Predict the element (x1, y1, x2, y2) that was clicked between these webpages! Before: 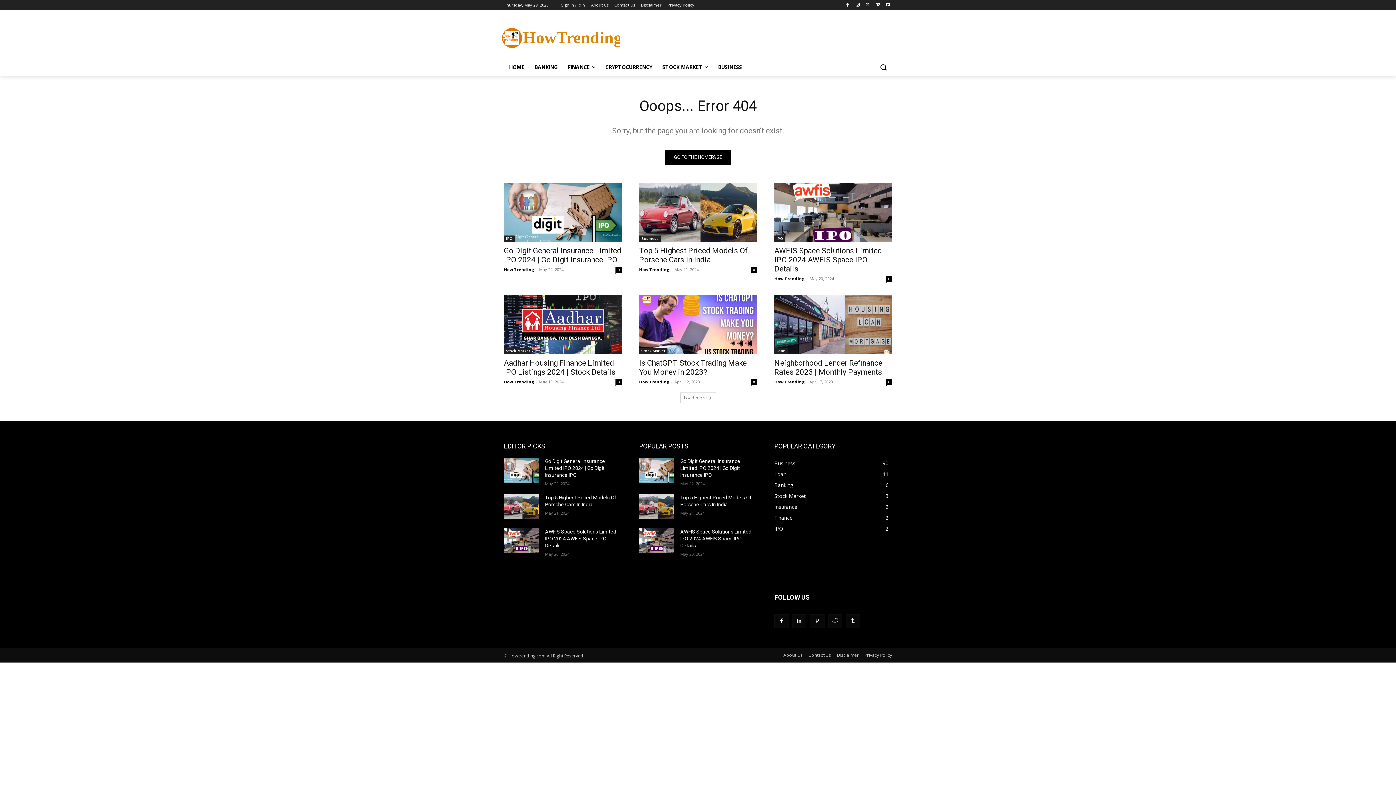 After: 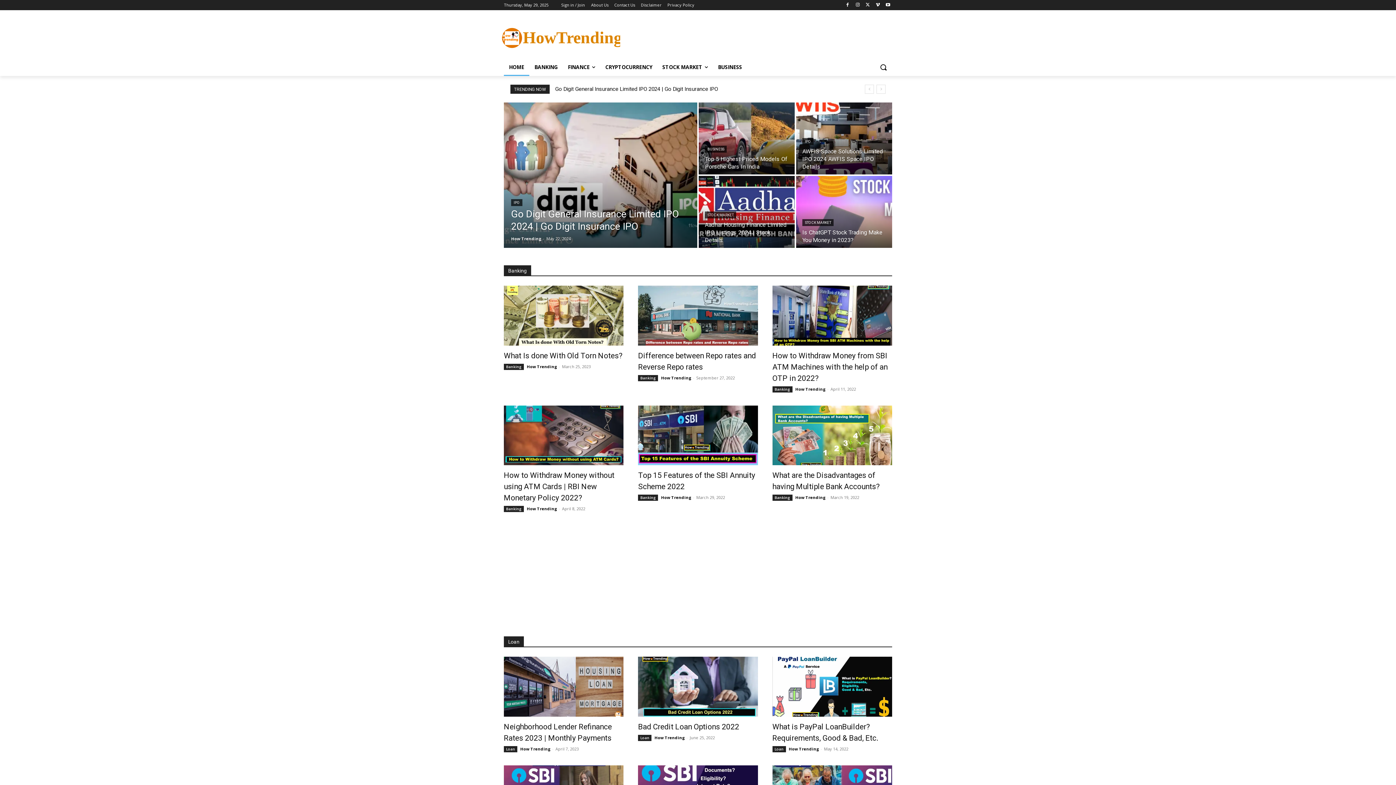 Action: label: HOME bbox: (504, 58, 529, 76)